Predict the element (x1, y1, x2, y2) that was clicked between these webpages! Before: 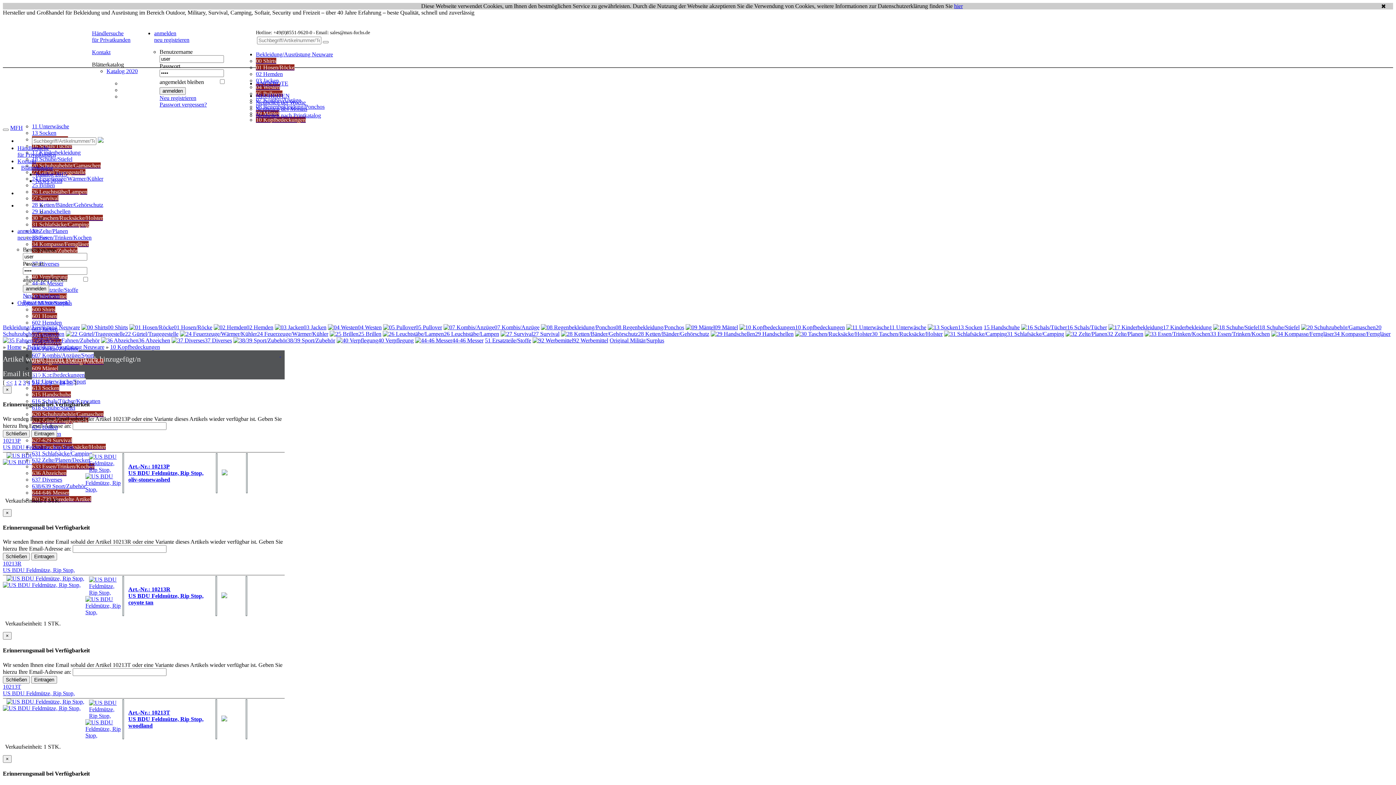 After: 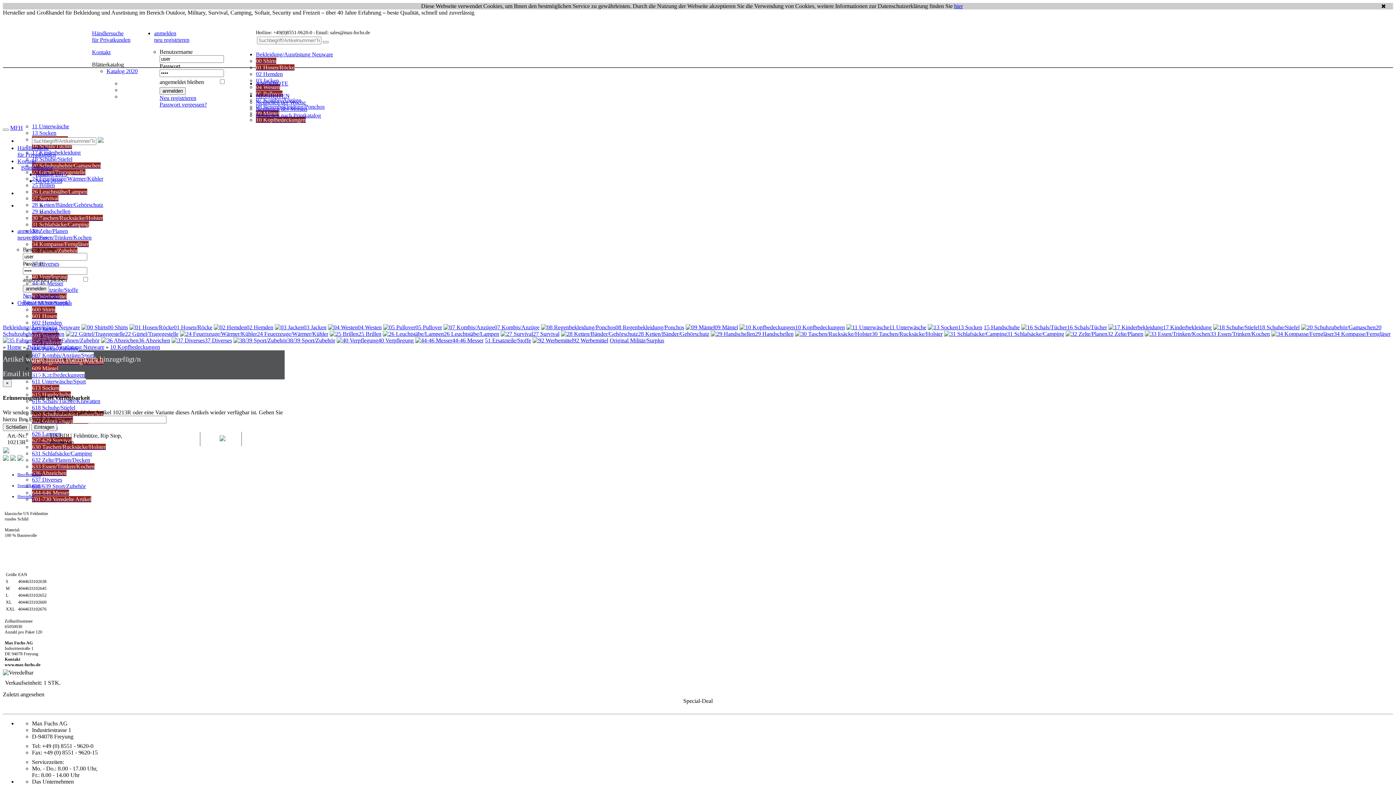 Action: label: 10213R
US BDU Feldmütze, Rip Stop, bbox: (2, 560, 284, 575)